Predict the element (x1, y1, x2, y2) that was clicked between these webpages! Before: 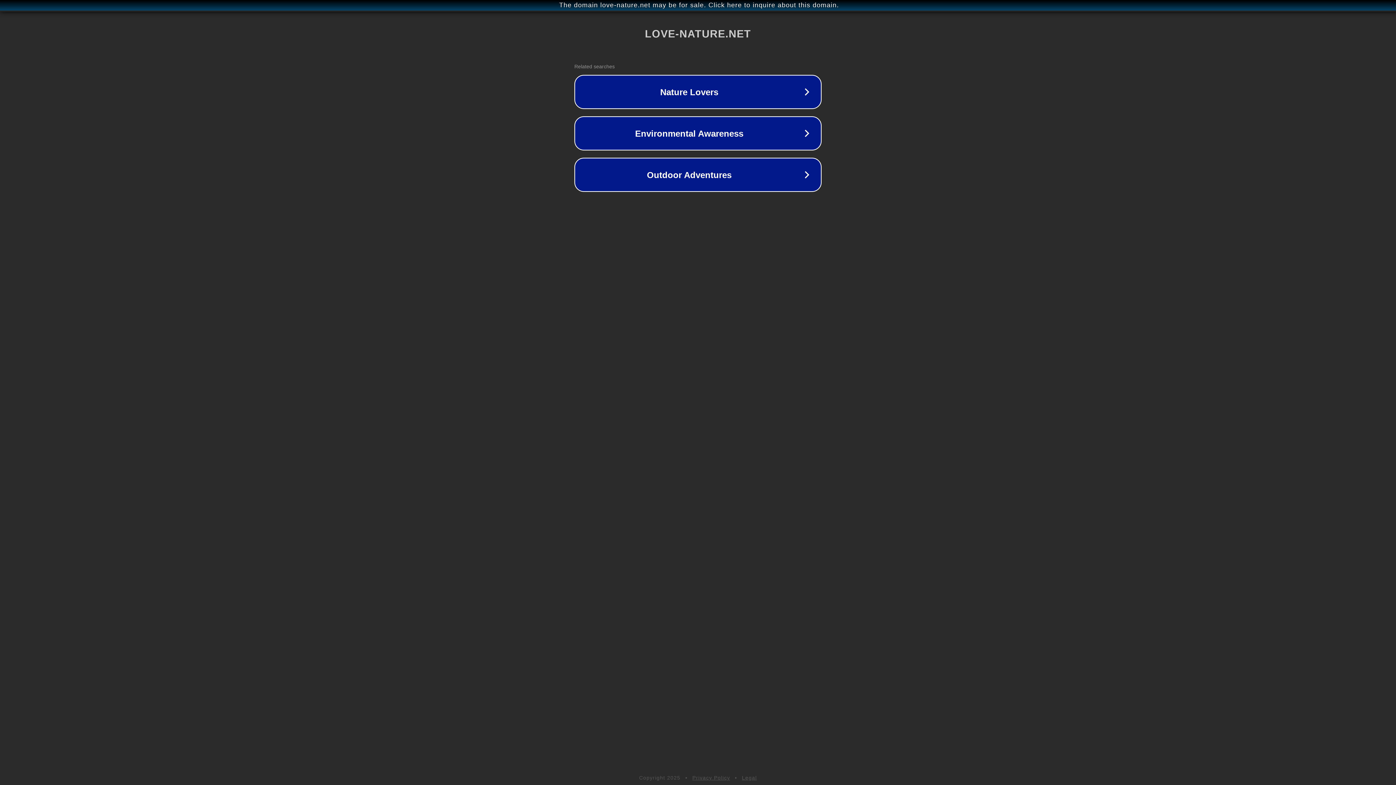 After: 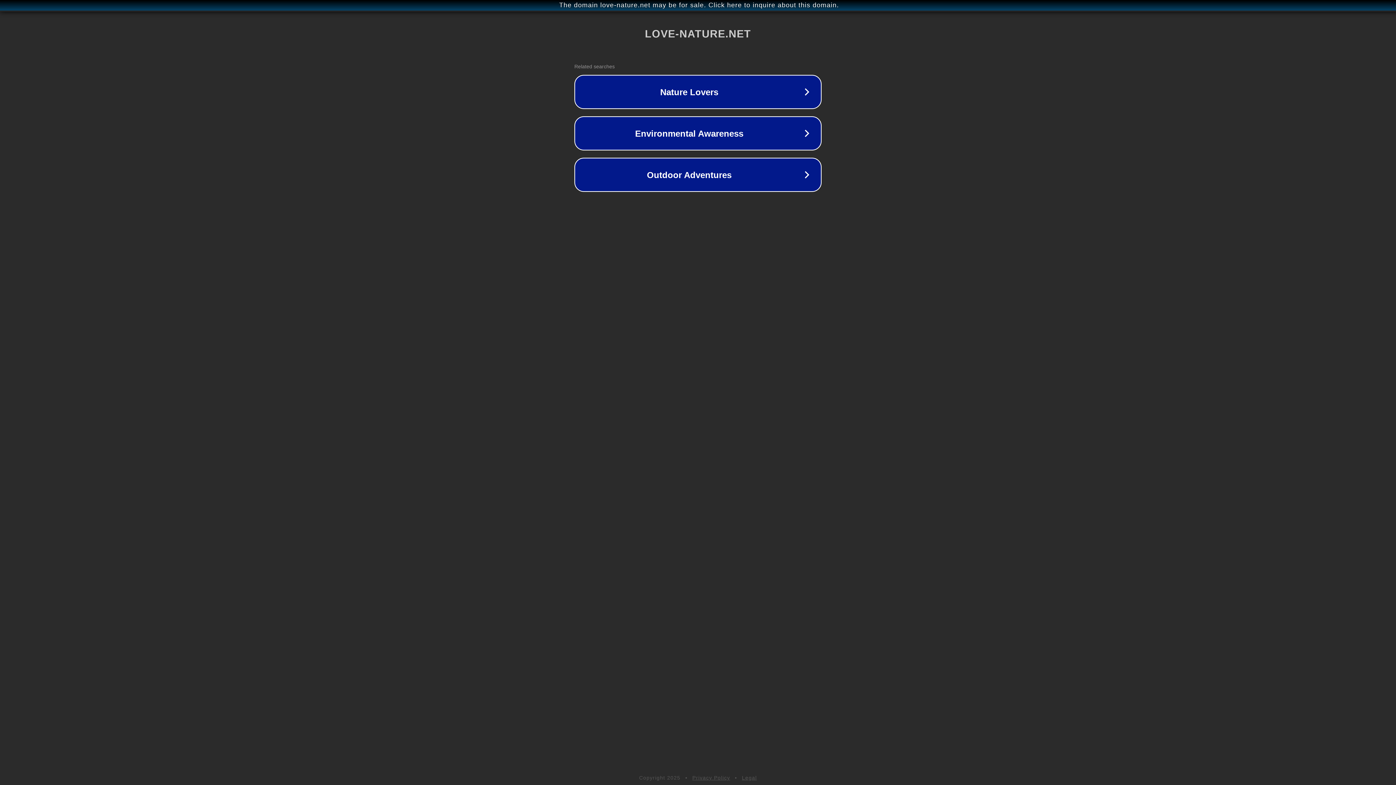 Action: bbox: (692, 775, 730, 781) label: Privacy Policy